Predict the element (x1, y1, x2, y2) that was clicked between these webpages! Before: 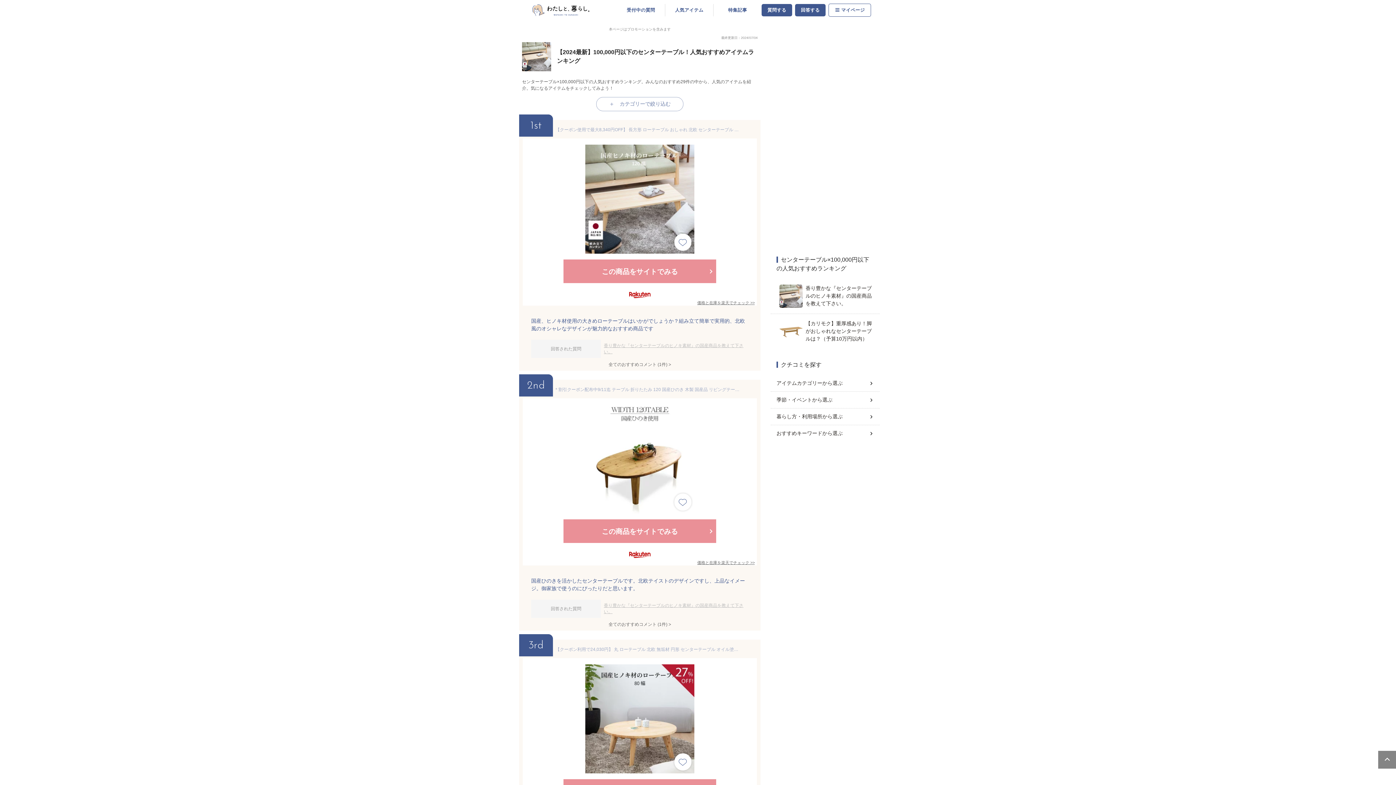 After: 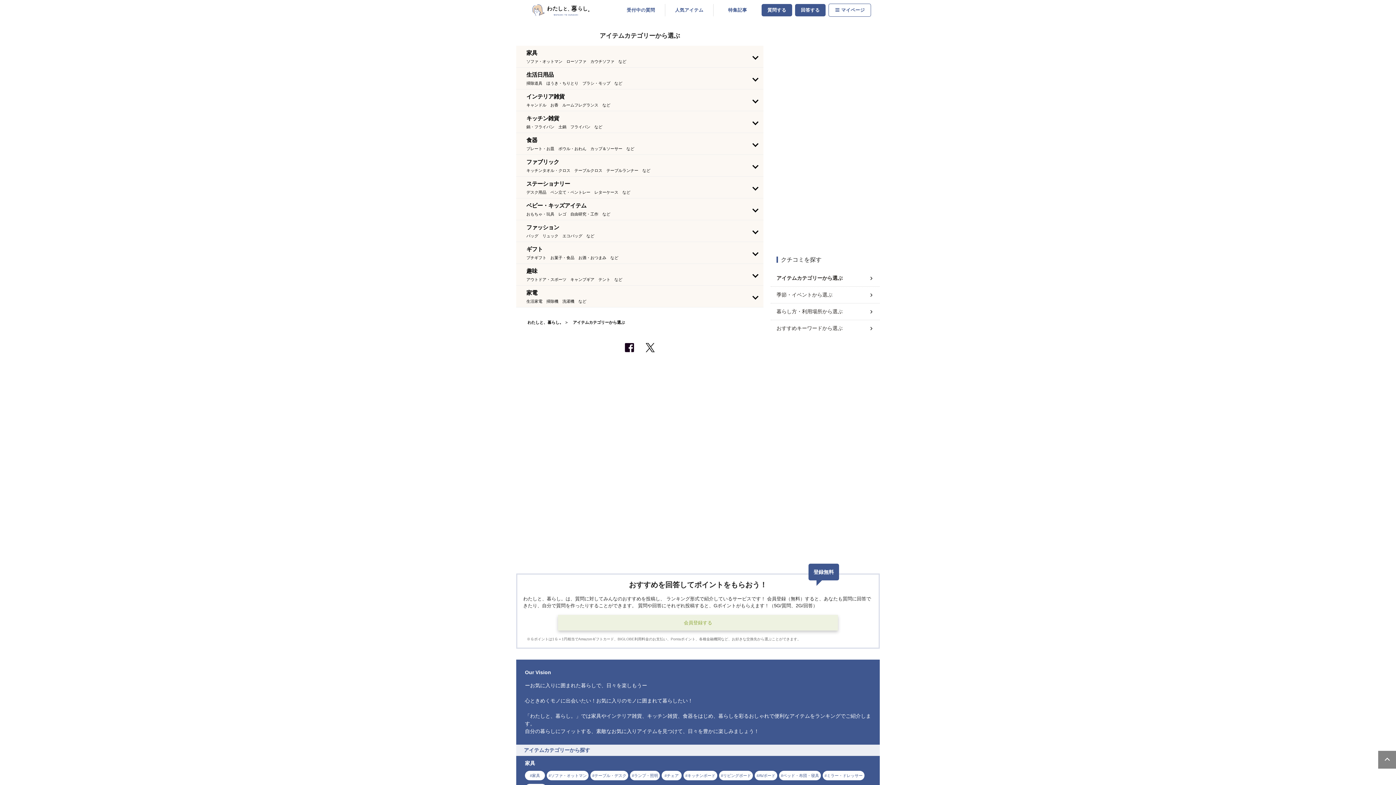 Action: bbox: (776, 376, 874, 390) label: アイテムカテゴリーから選ぶ